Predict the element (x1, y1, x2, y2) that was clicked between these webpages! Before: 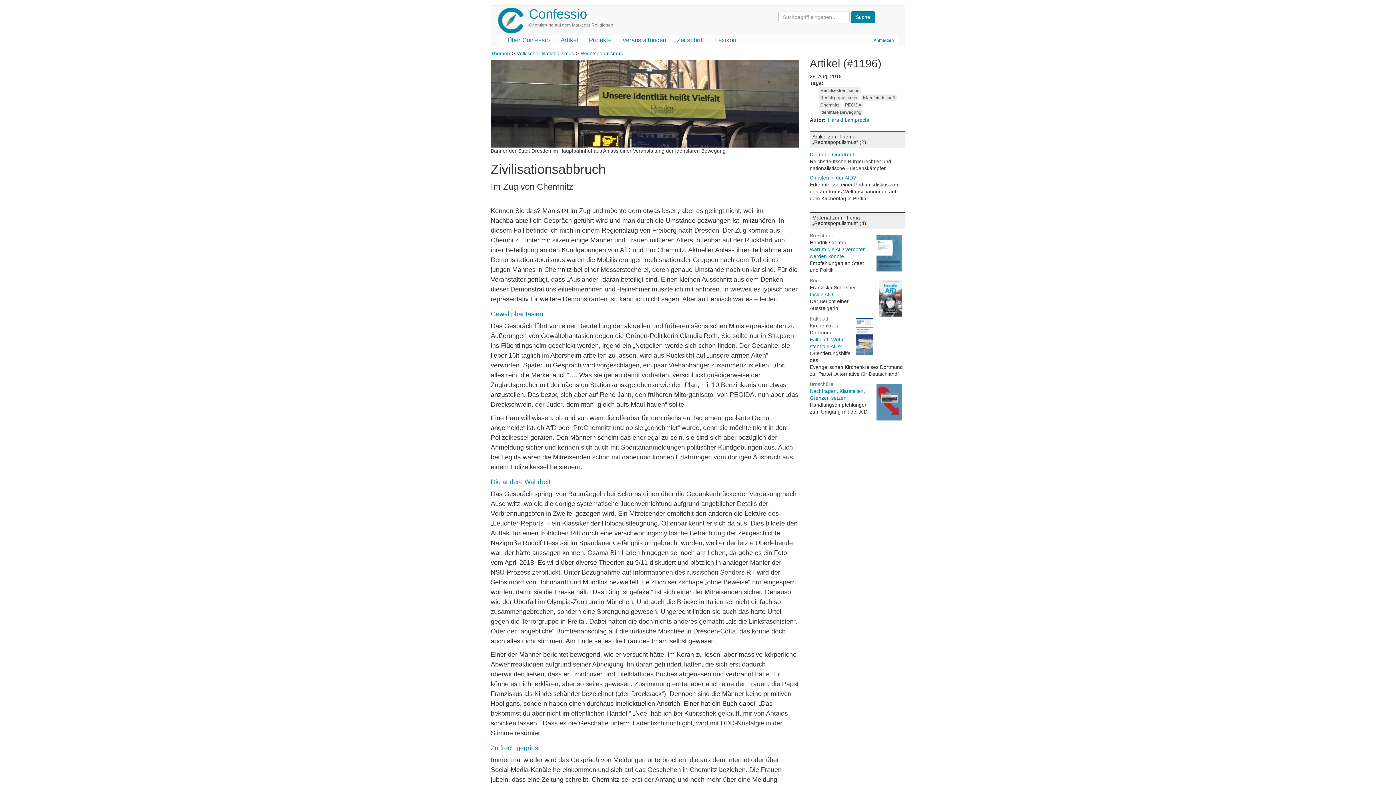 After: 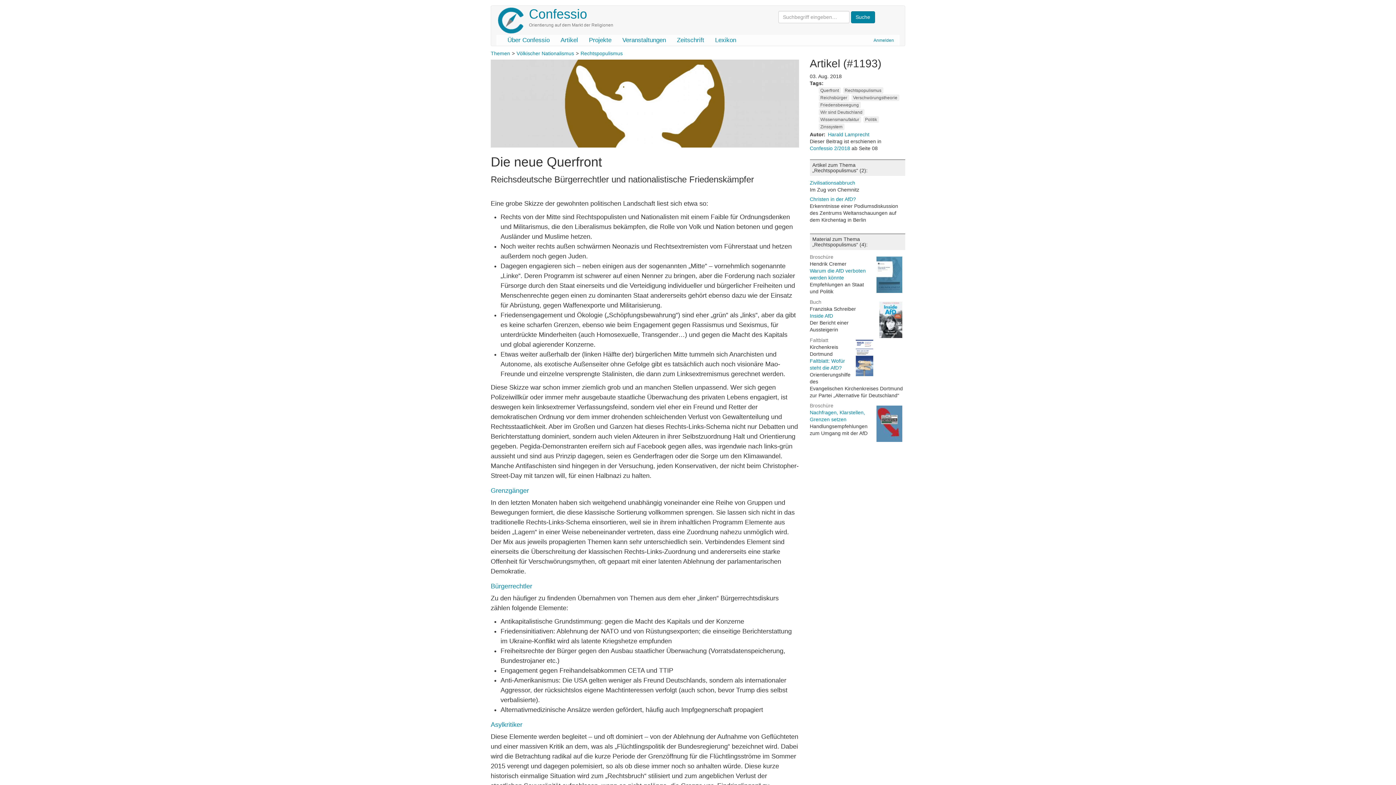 Action: bbox: (810, 151, 854, 157) label: Die neue Querfront